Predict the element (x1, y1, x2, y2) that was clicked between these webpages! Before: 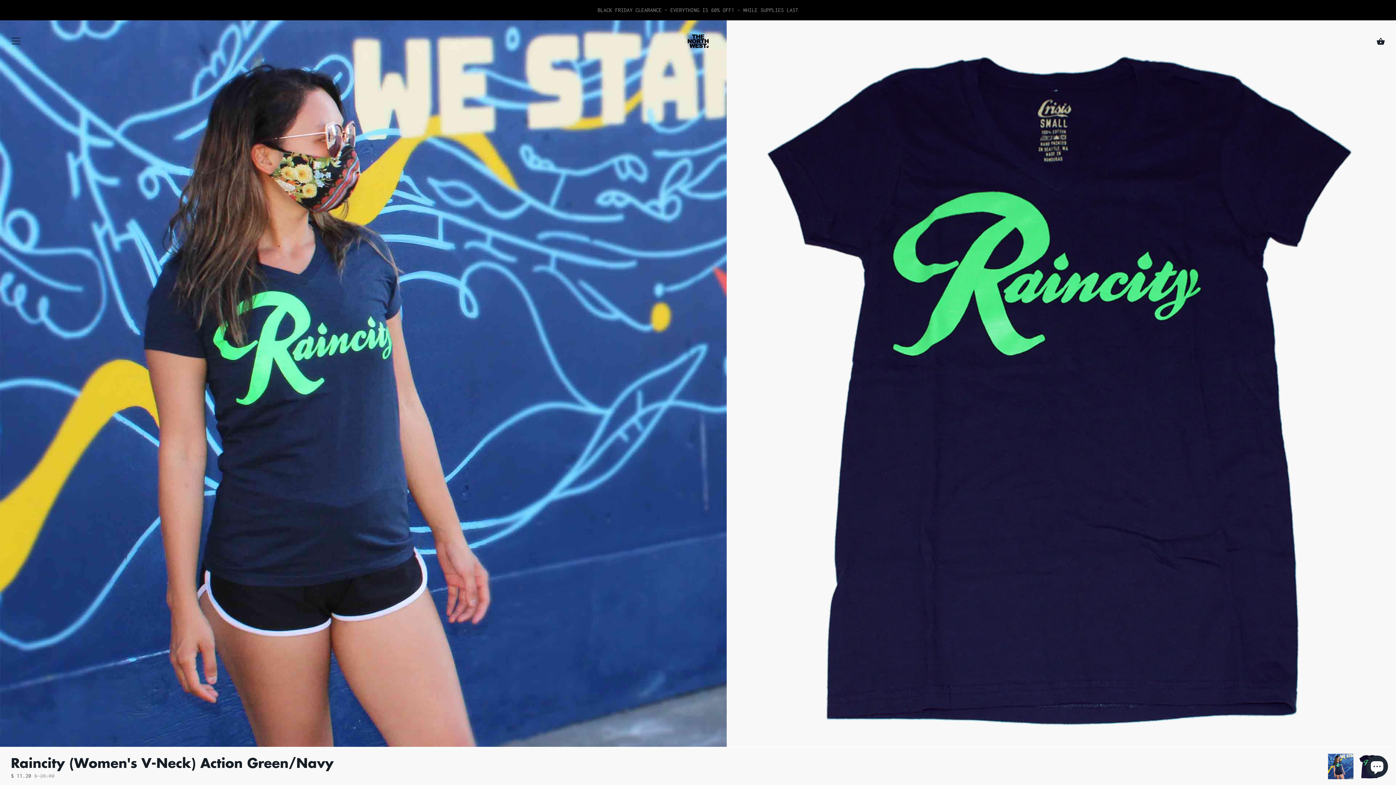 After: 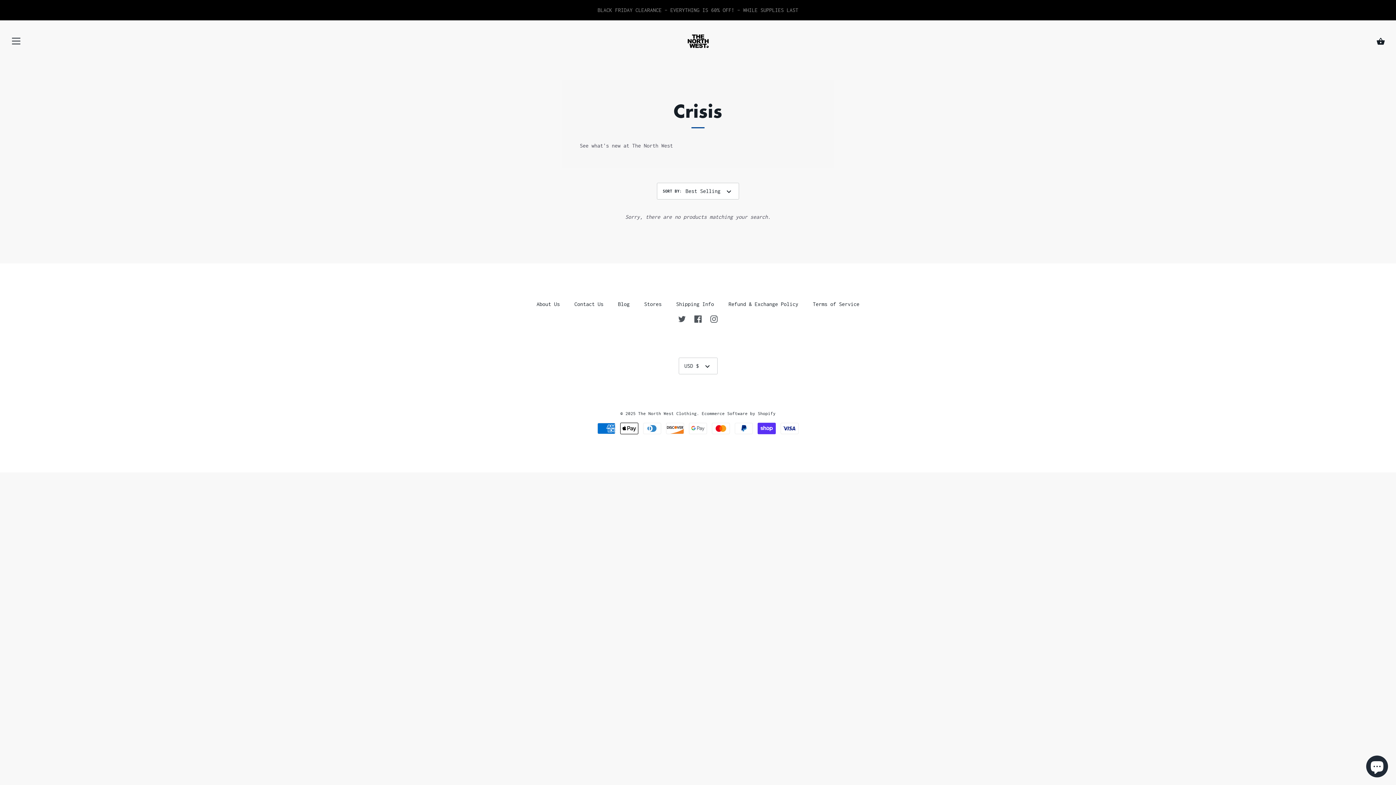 Action: bbox: (0, 0, 1396, 20) label: BLACK FRIDAY CLEARANCE - EVERYTHING IS 60% OFF! - WHILE SUPPLIES LAST